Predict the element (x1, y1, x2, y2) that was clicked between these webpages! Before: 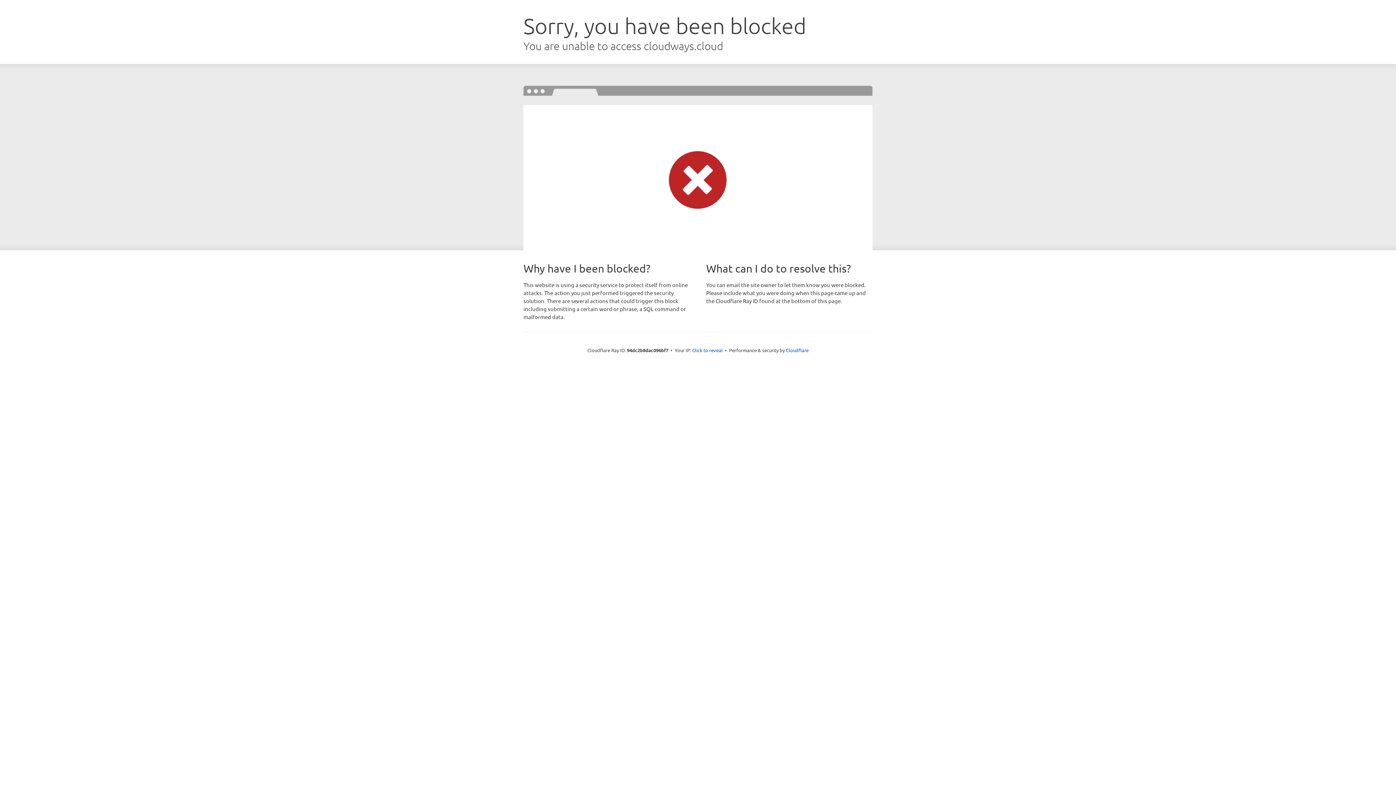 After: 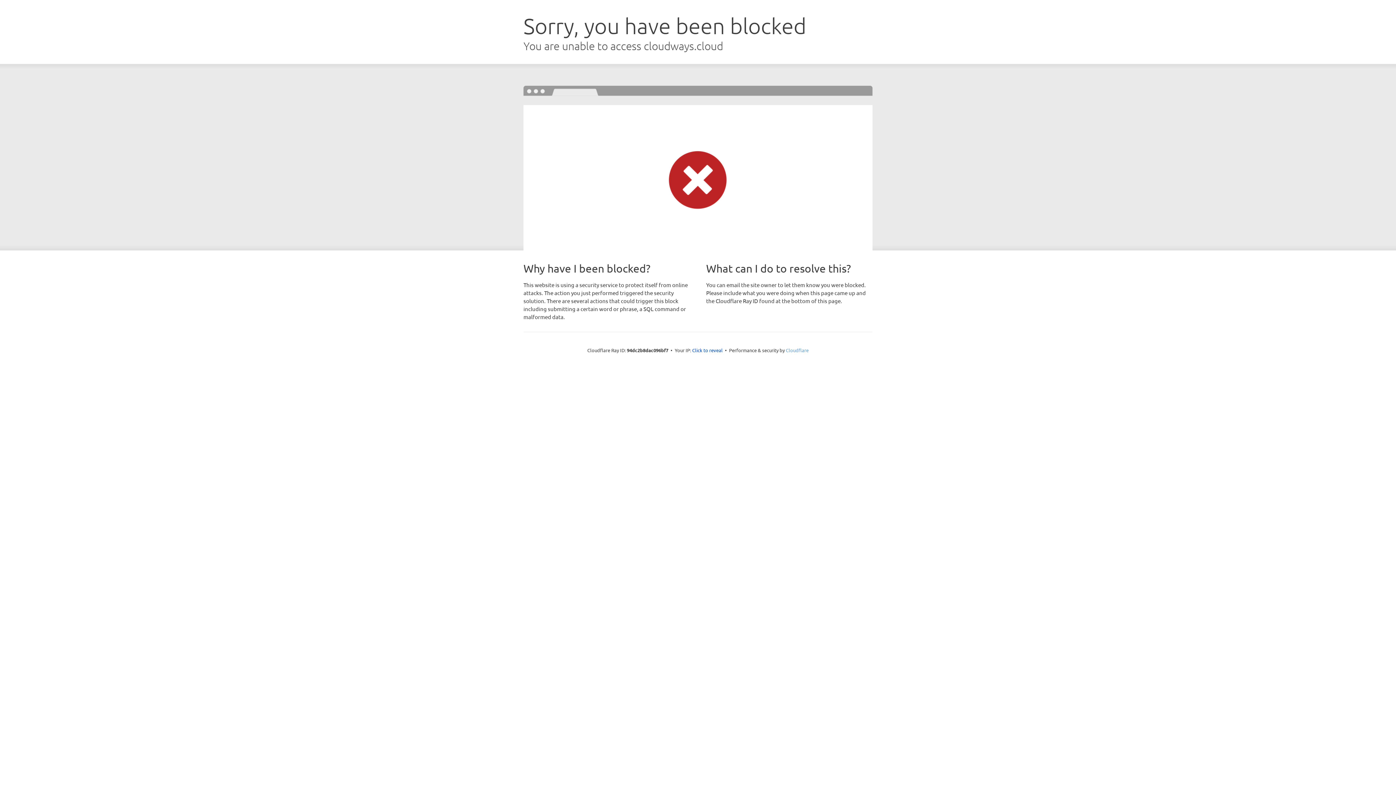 Action: label: Cloudflare bbox: (786, 347, 808, 353)